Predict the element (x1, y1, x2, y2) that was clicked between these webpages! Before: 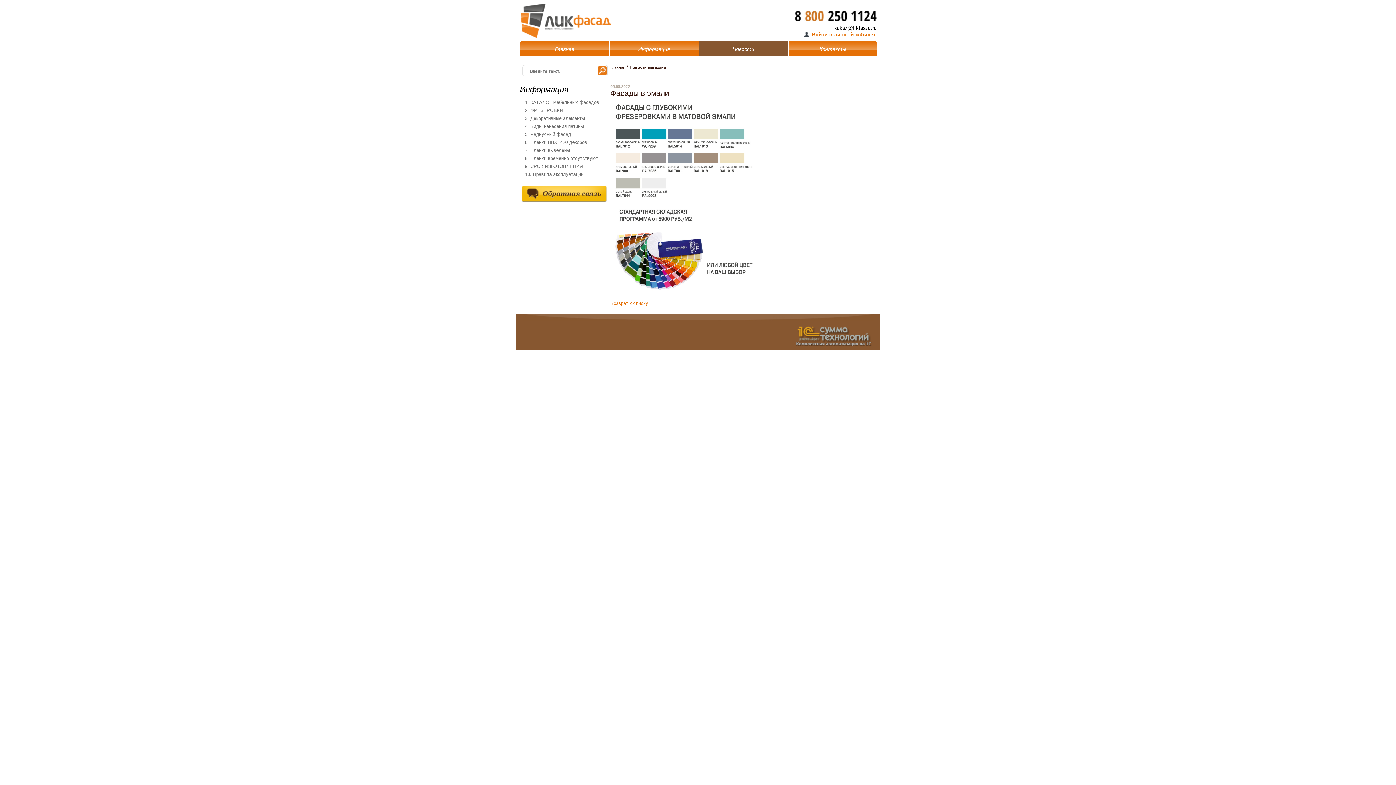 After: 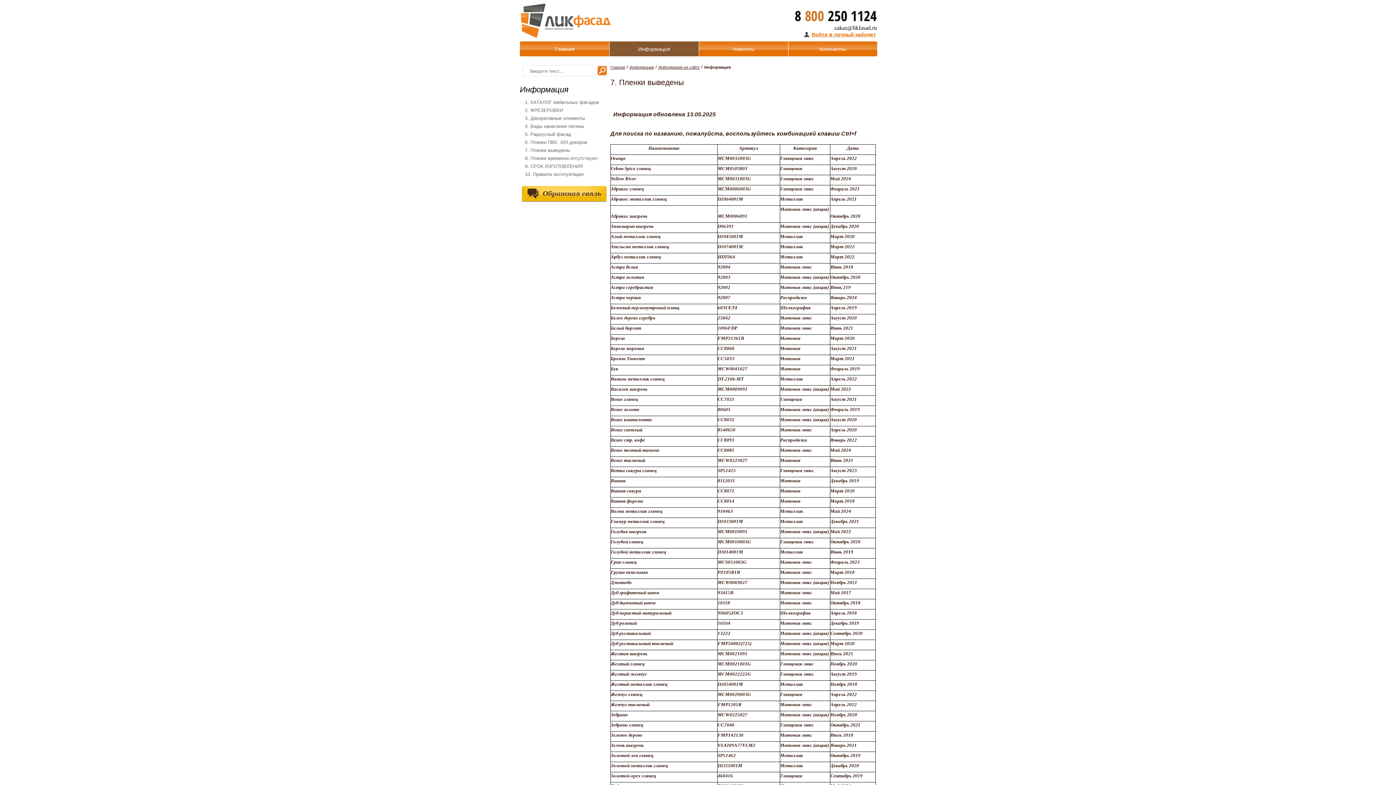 Action: bbox: (525, 147, 570, 153) label: 7. Пленки выведены